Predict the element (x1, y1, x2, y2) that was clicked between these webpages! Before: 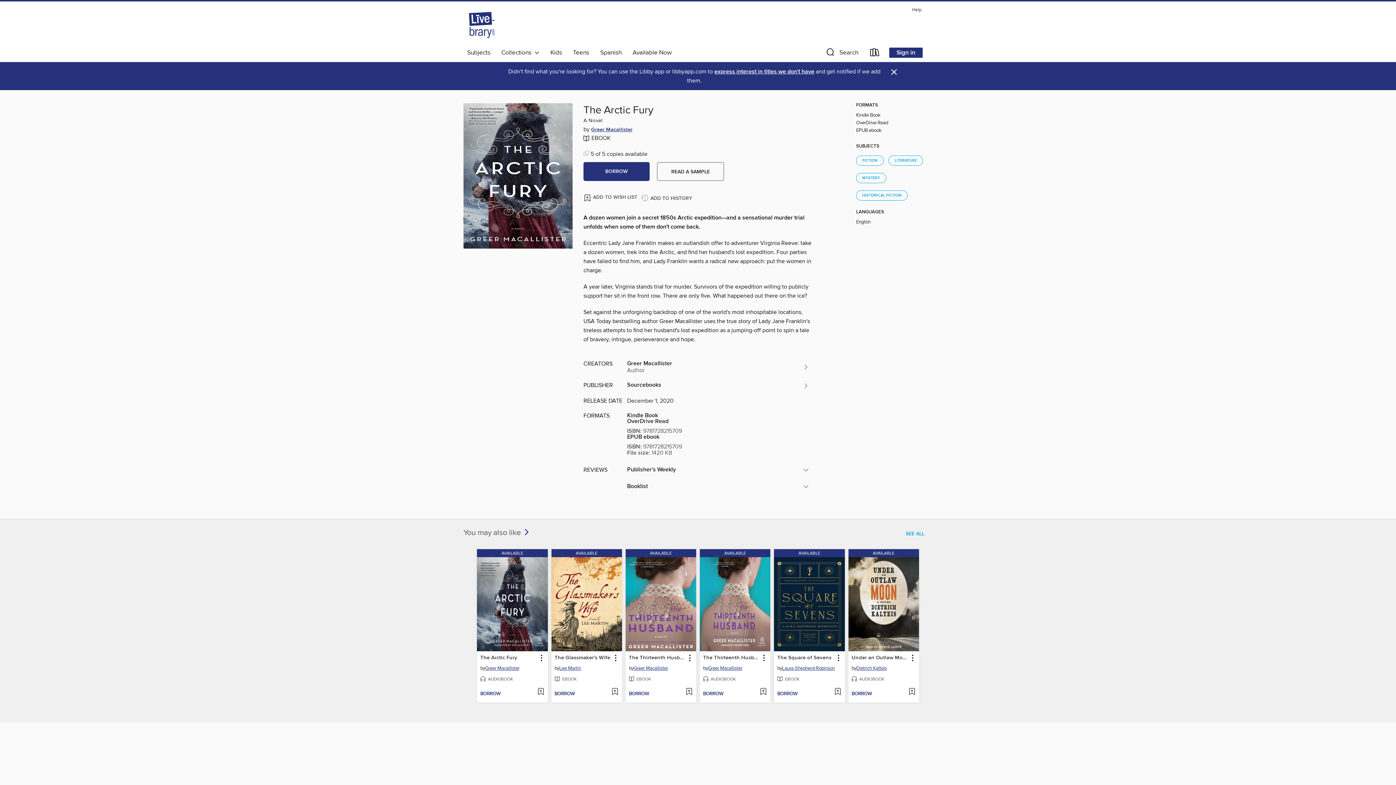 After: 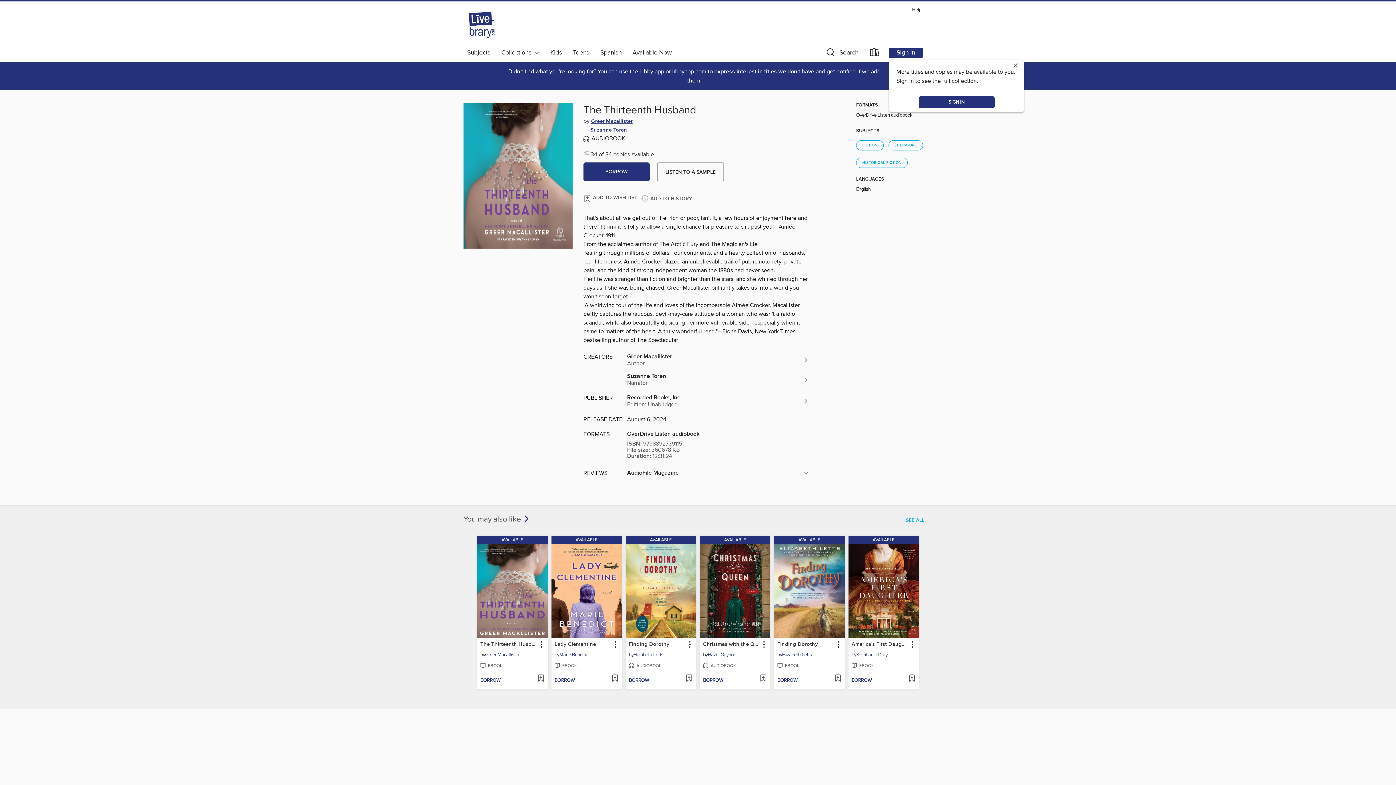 Action: bbox: (702, 653, 760, 662) label: The Thirteenth Husband by Greer Macallister Available Audiobook